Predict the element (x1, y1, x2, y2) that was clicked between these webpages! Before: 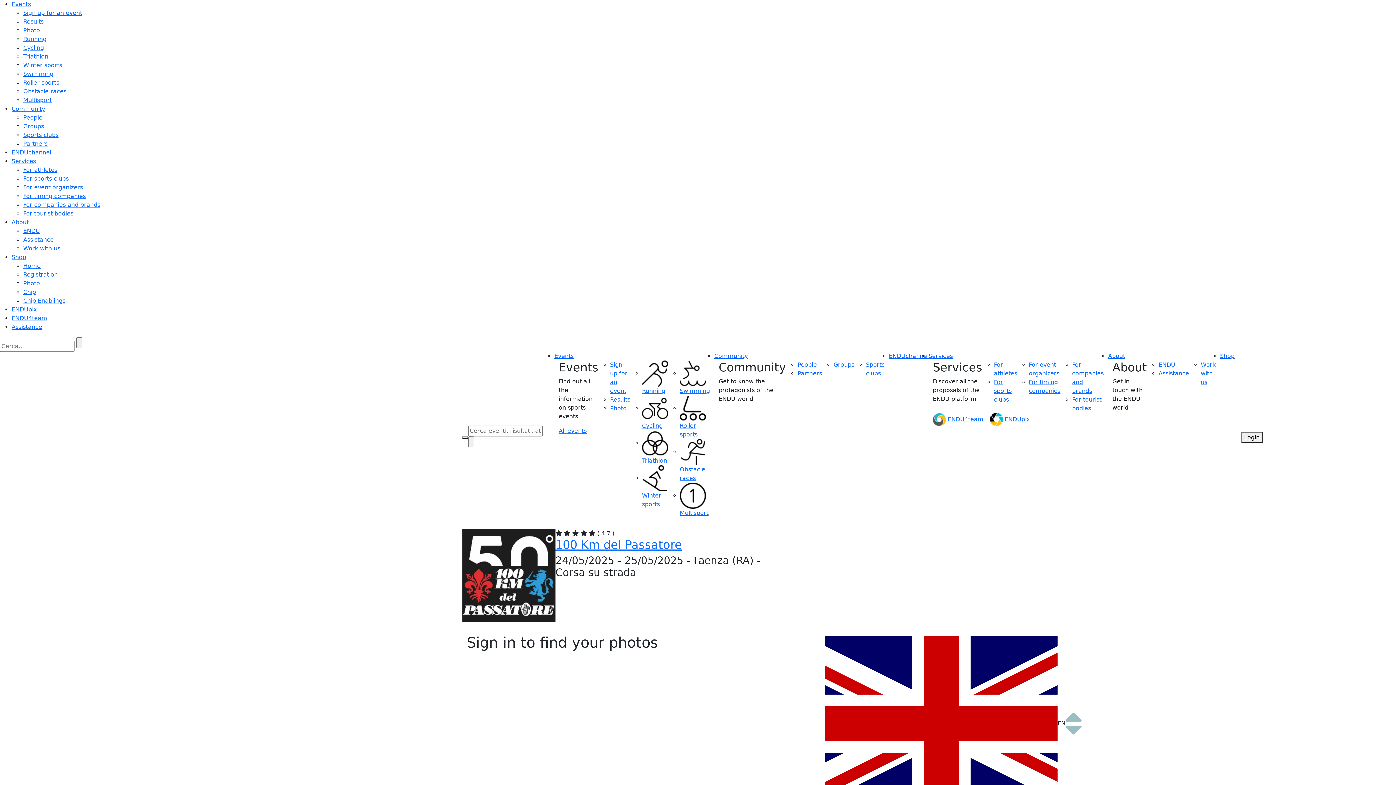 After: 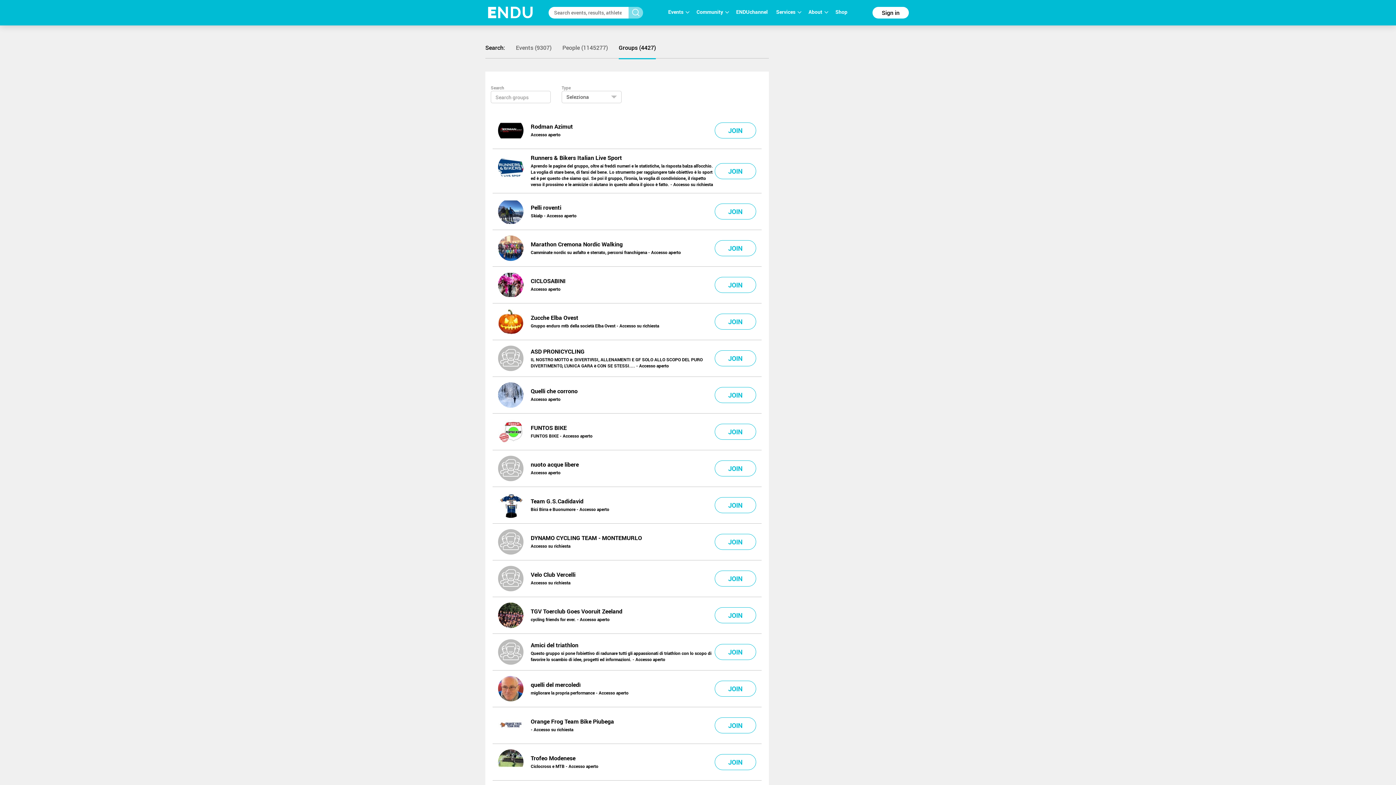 Action: label: Groups bbox: (833, 361, 854, 368)